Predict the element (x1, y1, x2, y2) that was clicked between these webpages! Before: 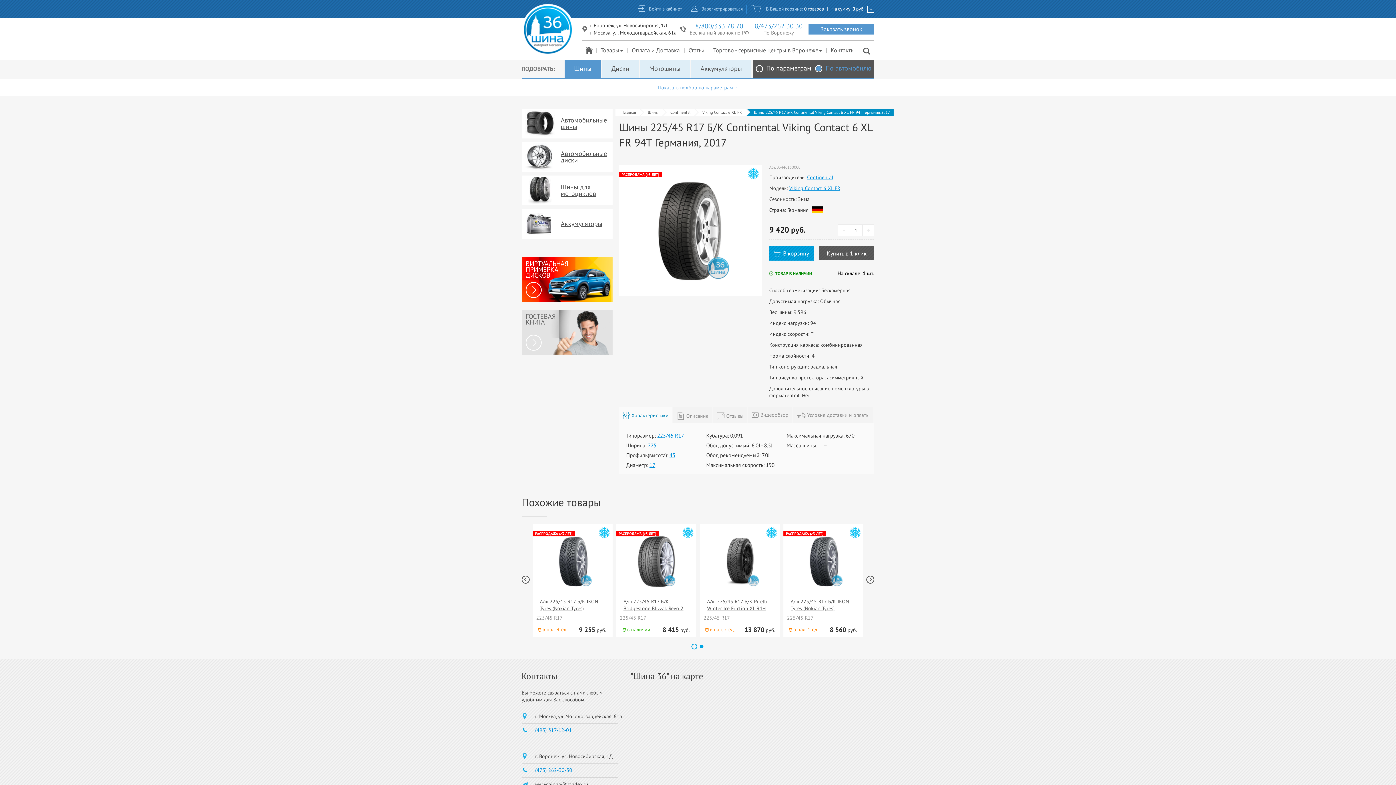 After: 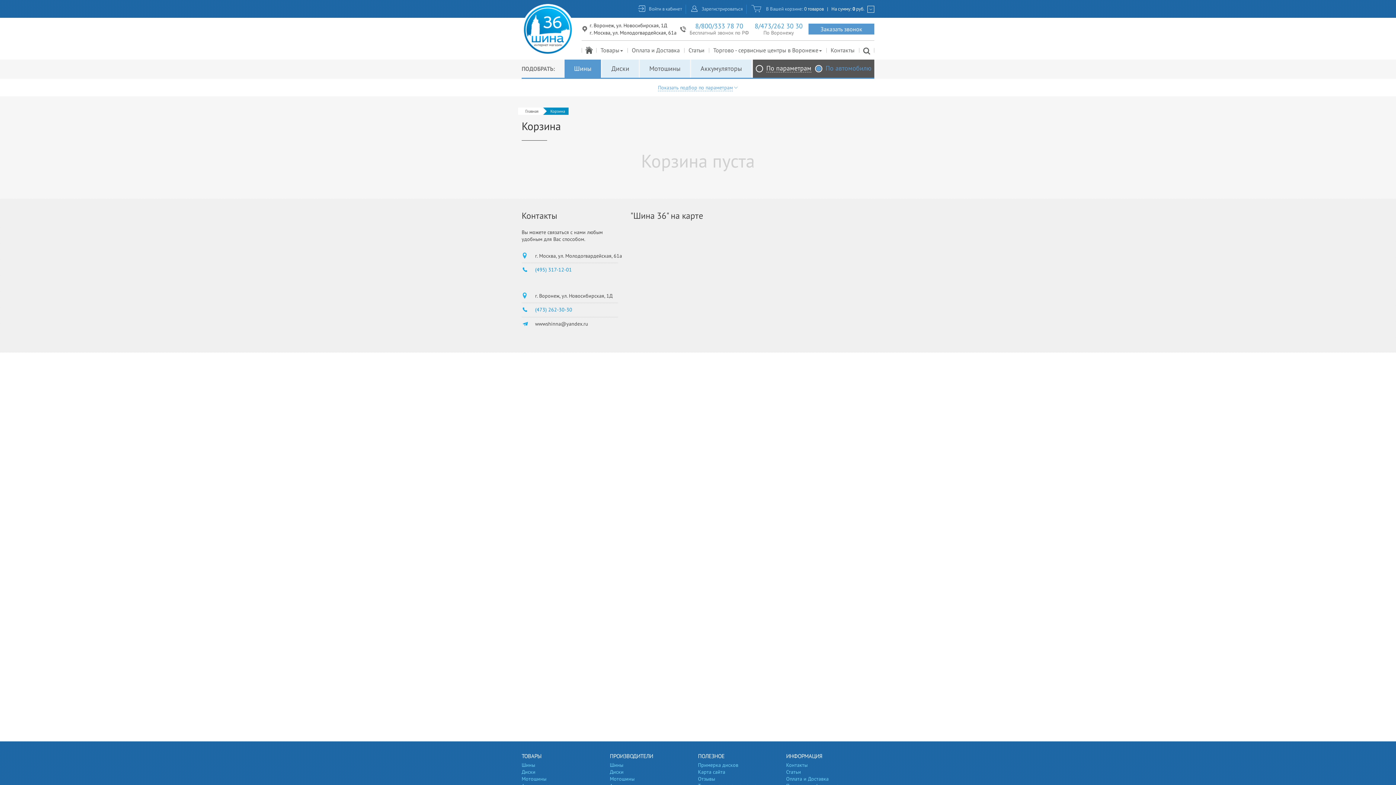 Action: label: 0 руб. bbox: (852, 0, 864, 17)